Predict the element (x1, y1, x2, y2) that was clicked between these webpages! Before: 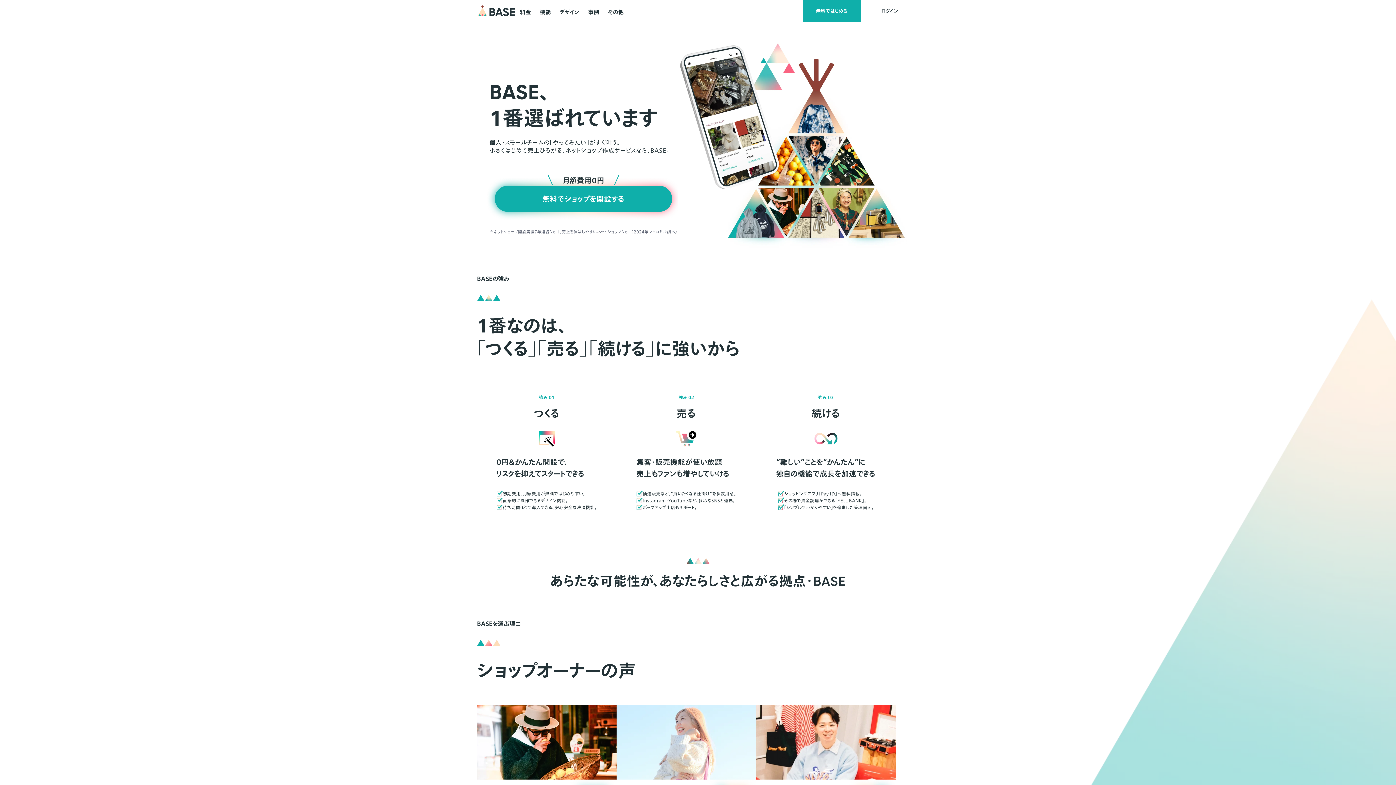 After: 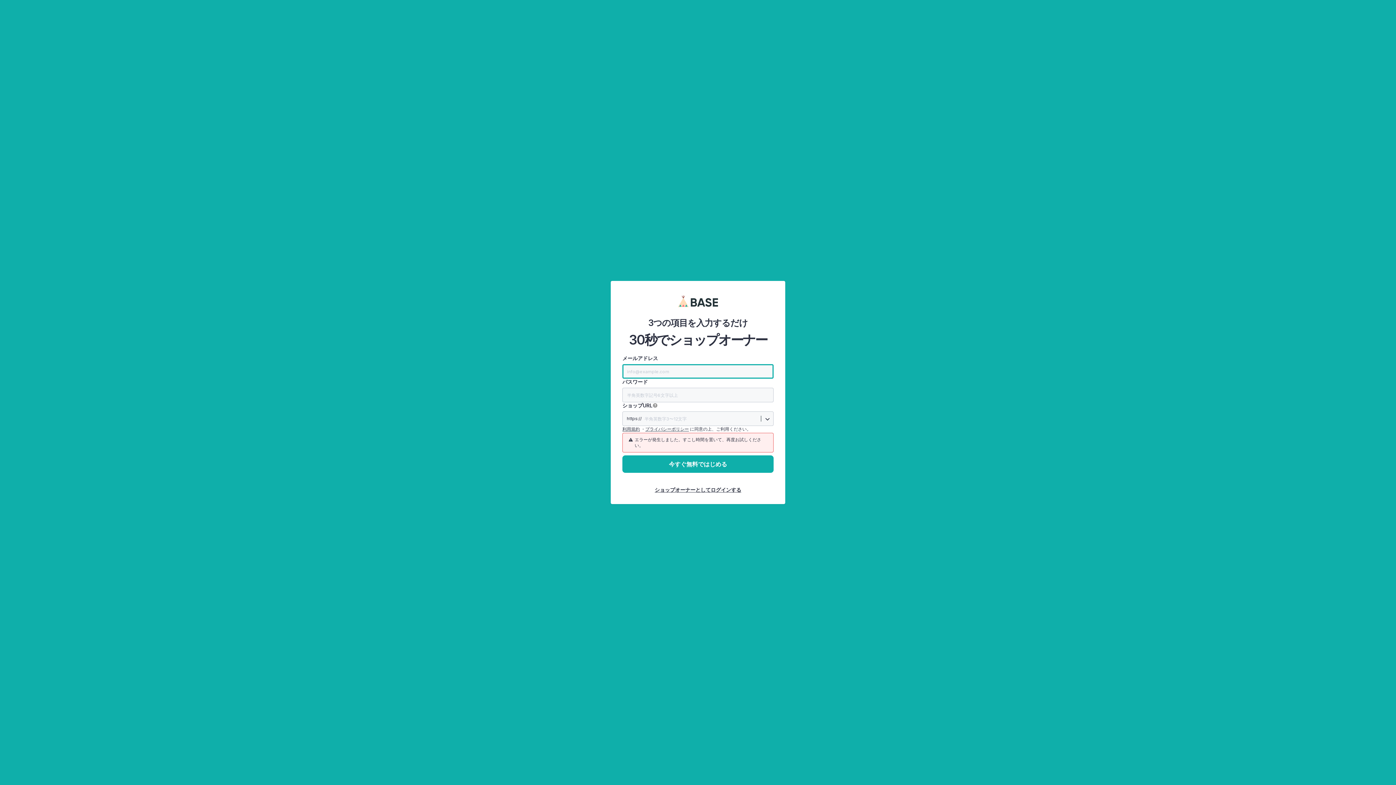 Action: label: 導入実績
230万
ショップ
無料でショップを開設する bbox: (1240, 721, 1396, 785)